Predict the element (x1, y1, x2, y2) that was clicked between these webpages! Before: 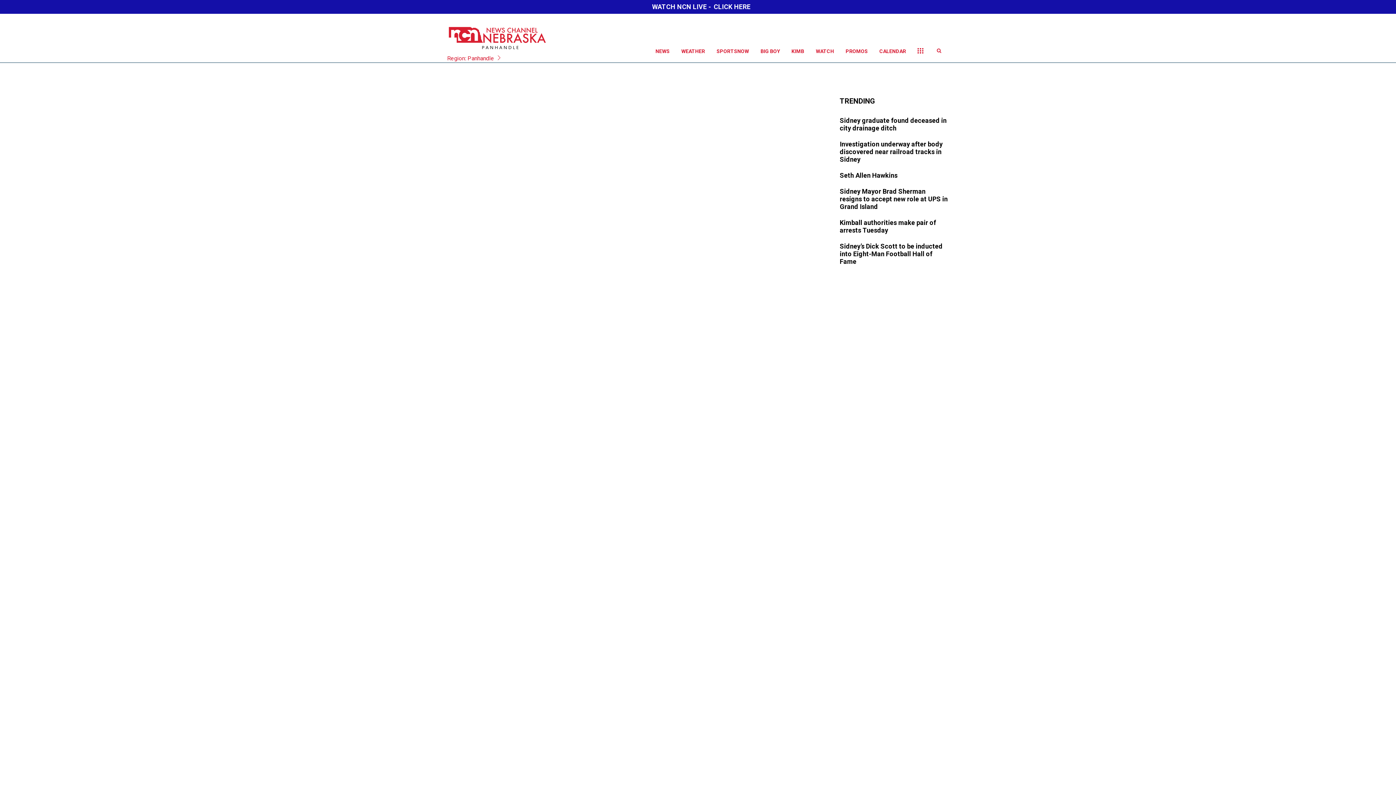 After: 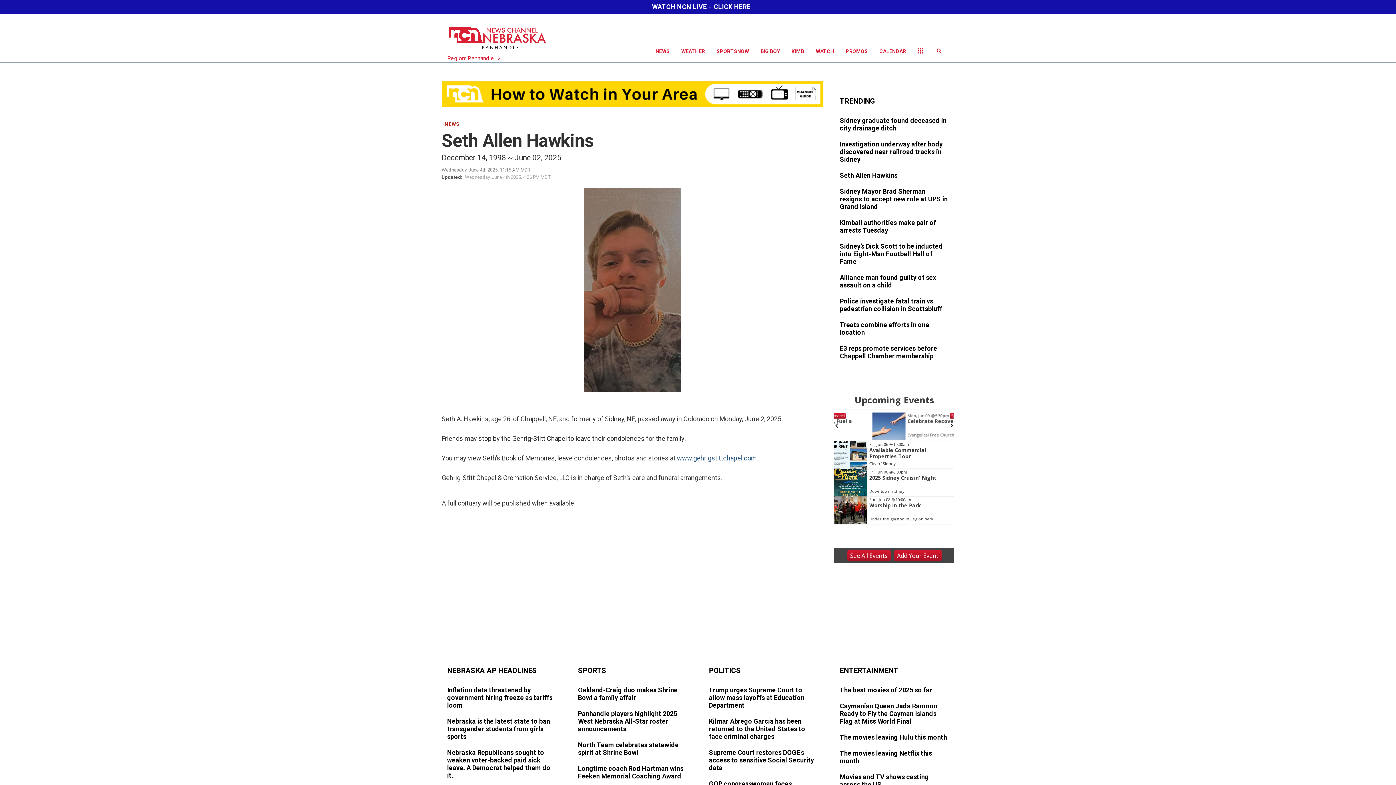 Action: bbox: (840, 171, 949, 180)